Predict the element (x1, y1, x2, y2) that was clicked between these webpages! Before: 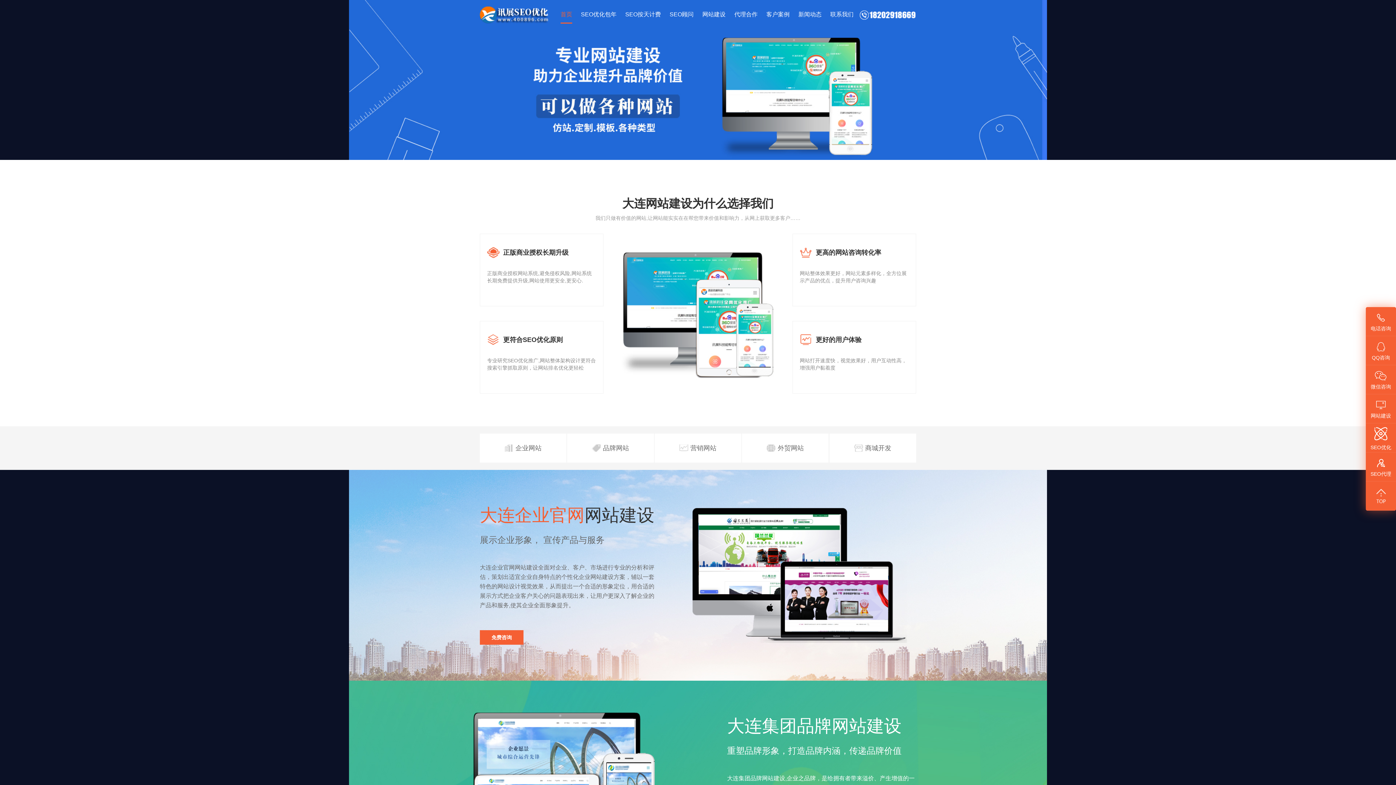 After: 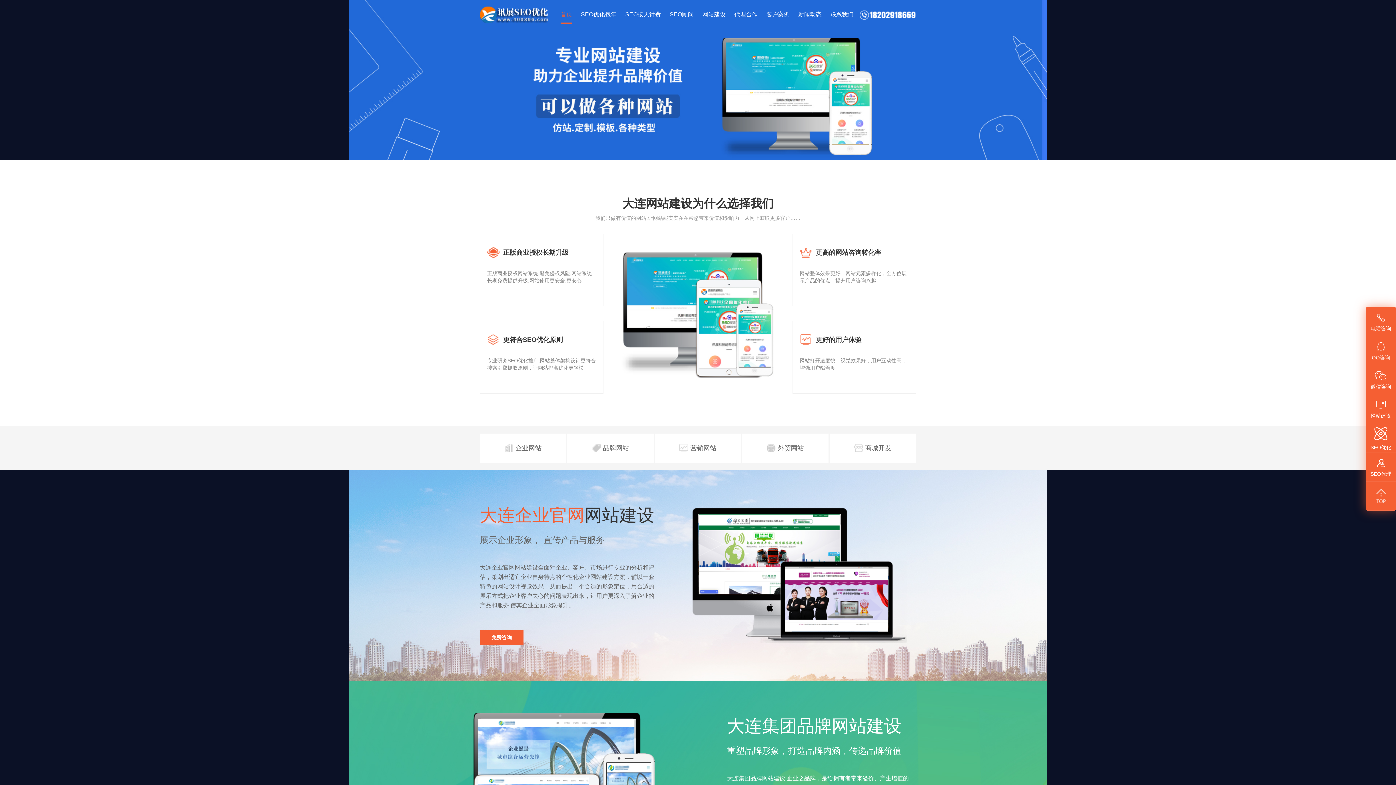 Action: bbox: (-698, 0, 2094, 160)